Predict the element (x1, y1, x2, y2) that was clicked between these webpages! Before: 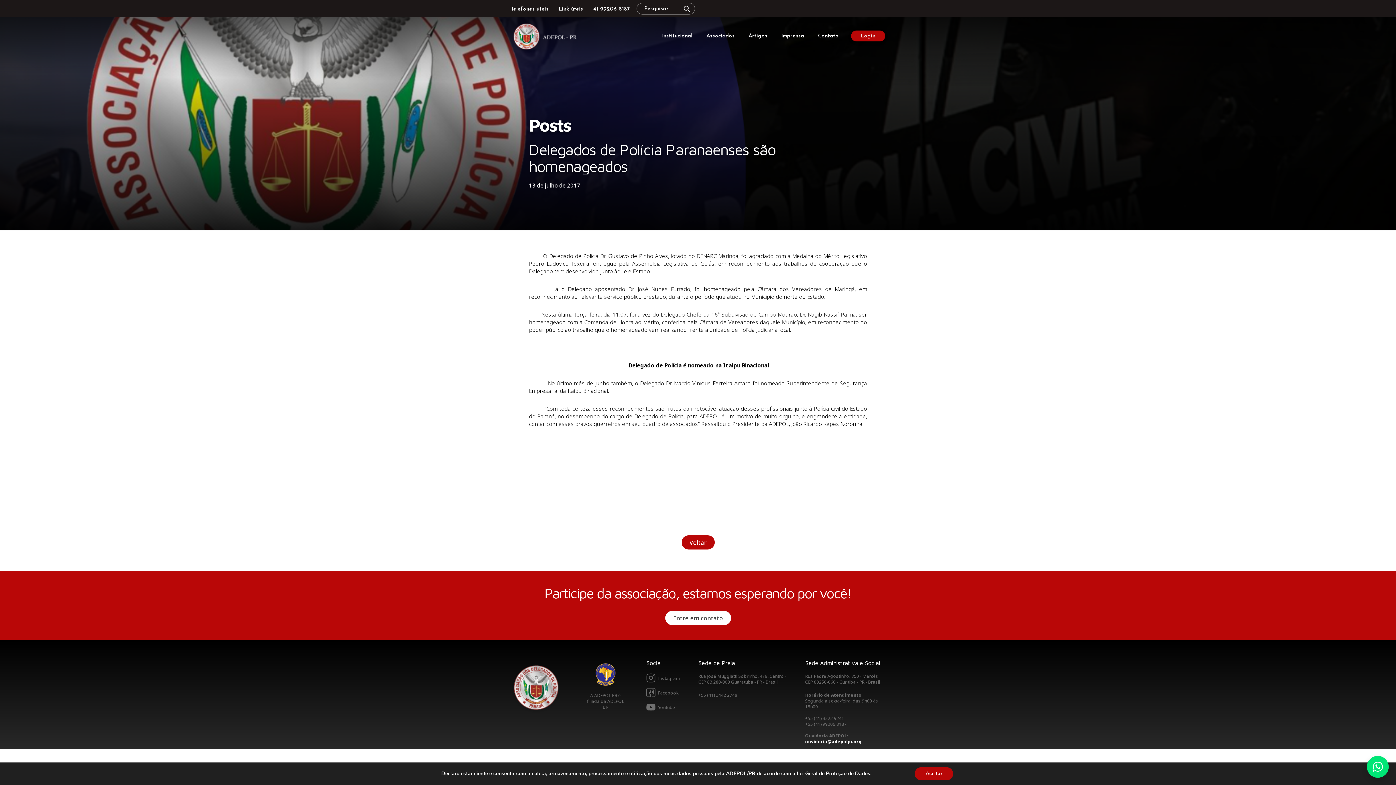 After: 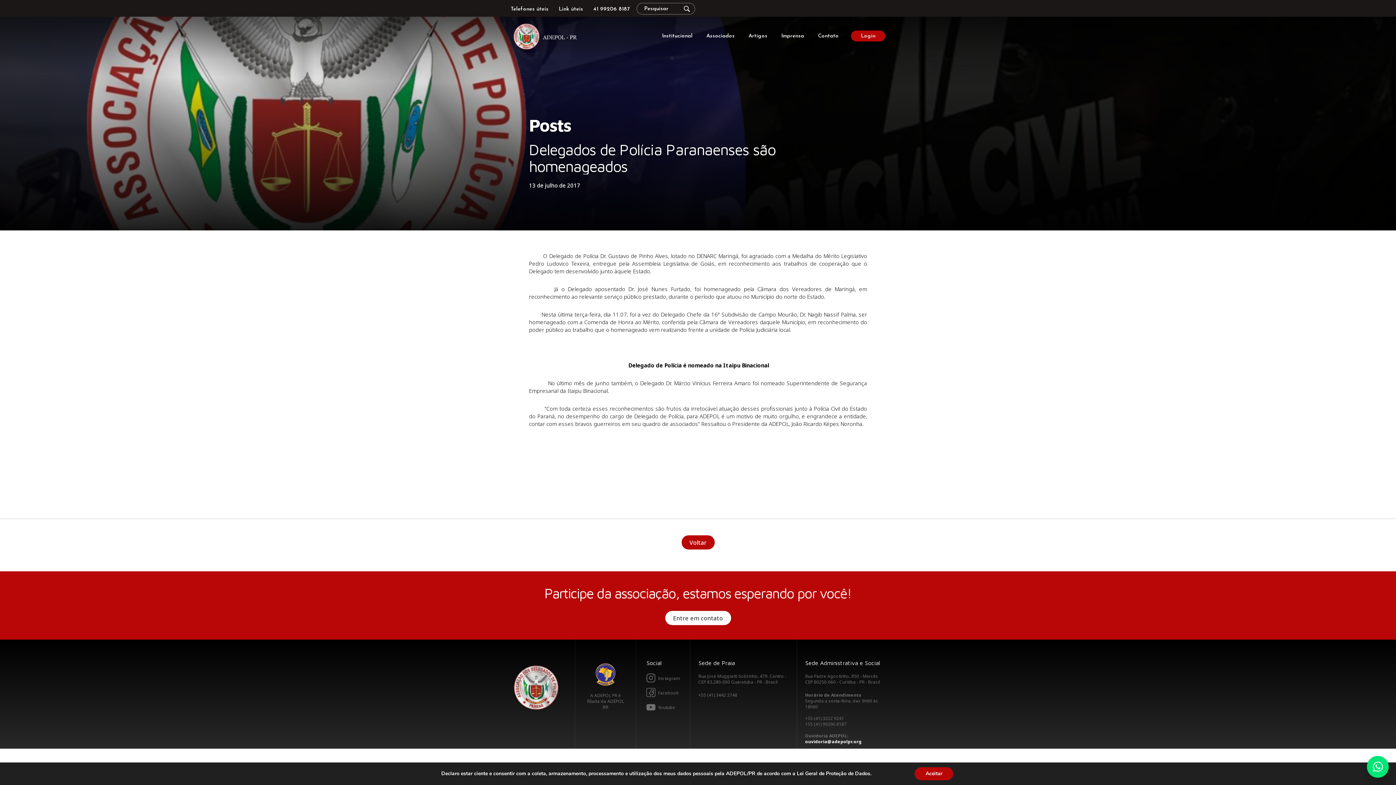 Action: label: ouvidoria@adepolpr.org bbox: (805, 738, 861, 745)